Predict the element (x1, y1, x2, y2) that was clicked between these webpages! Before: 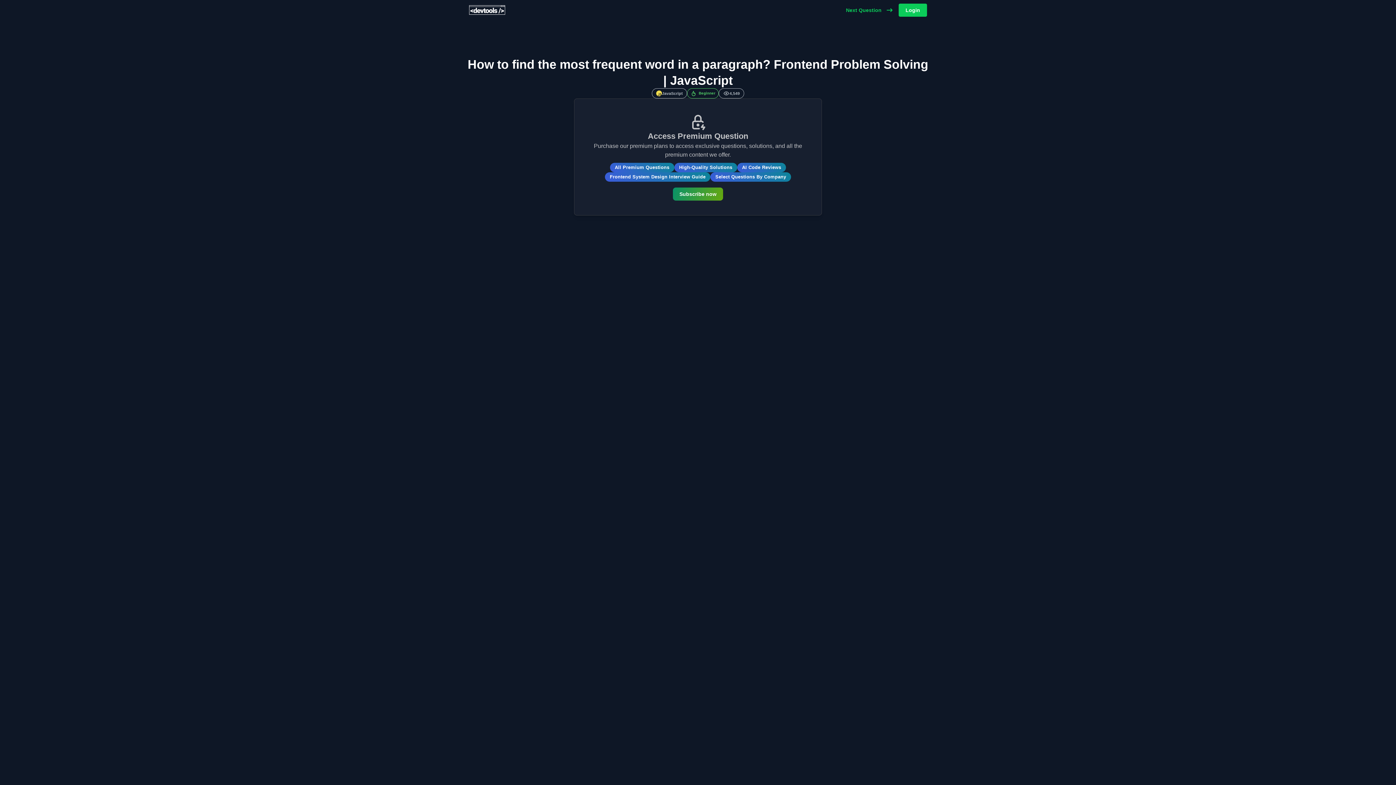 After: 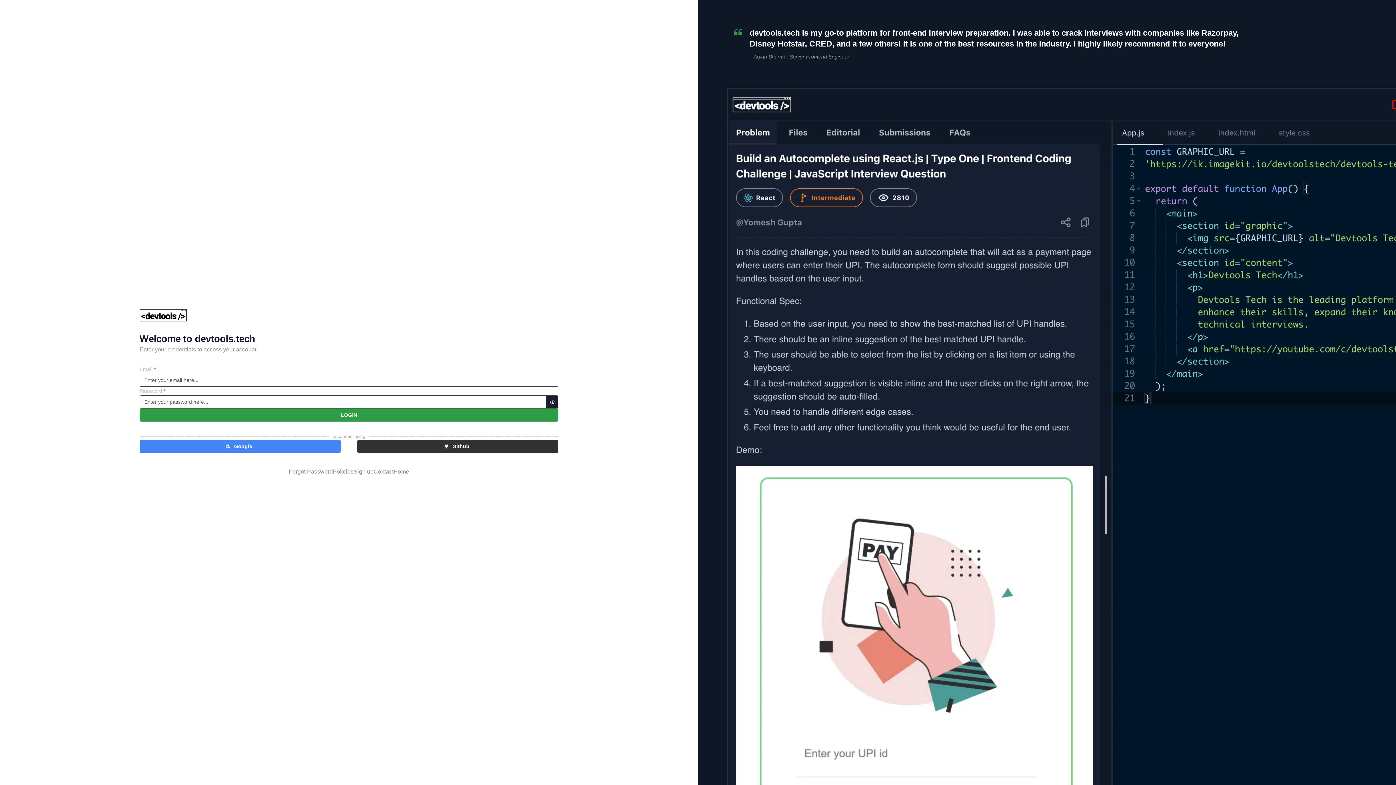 Action: label: Login bbox: (898, 3, 927, 16)